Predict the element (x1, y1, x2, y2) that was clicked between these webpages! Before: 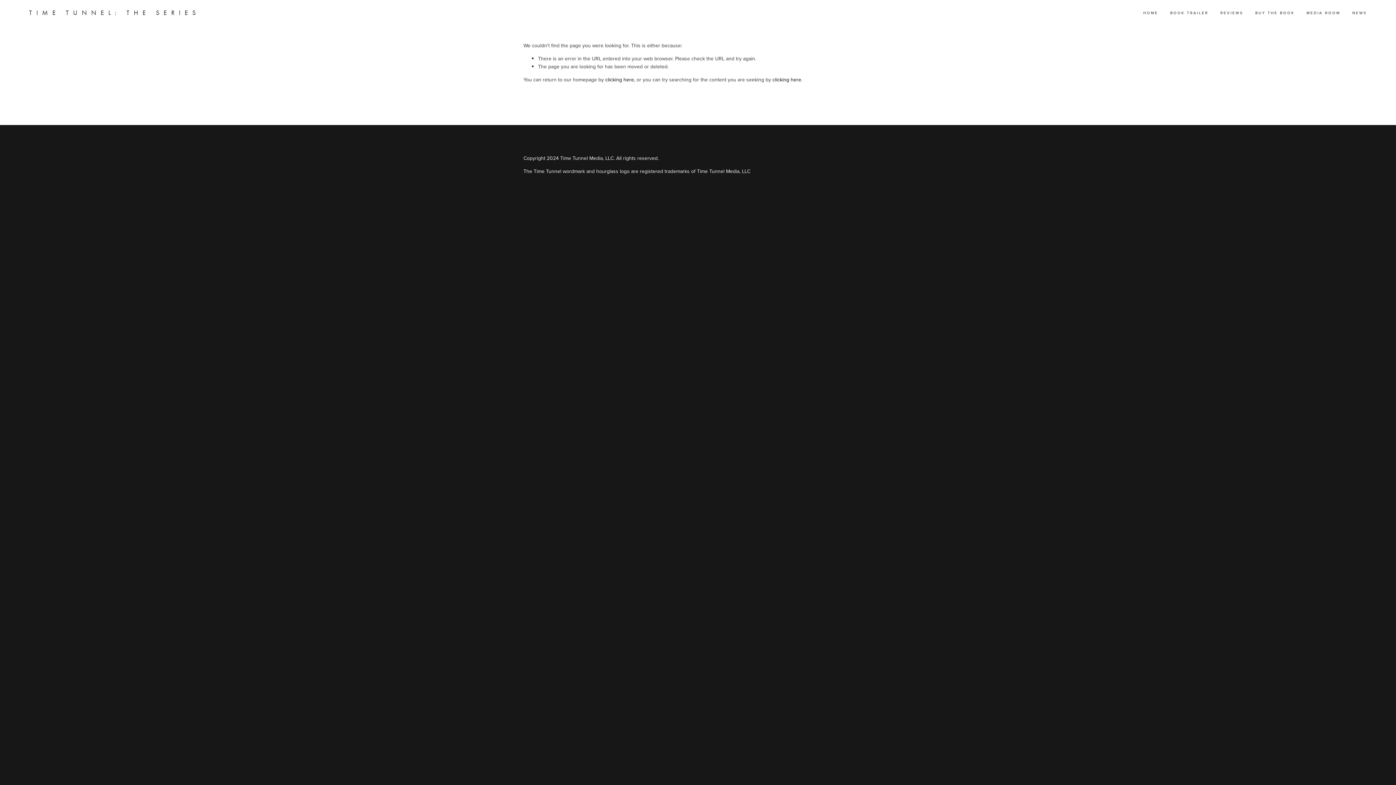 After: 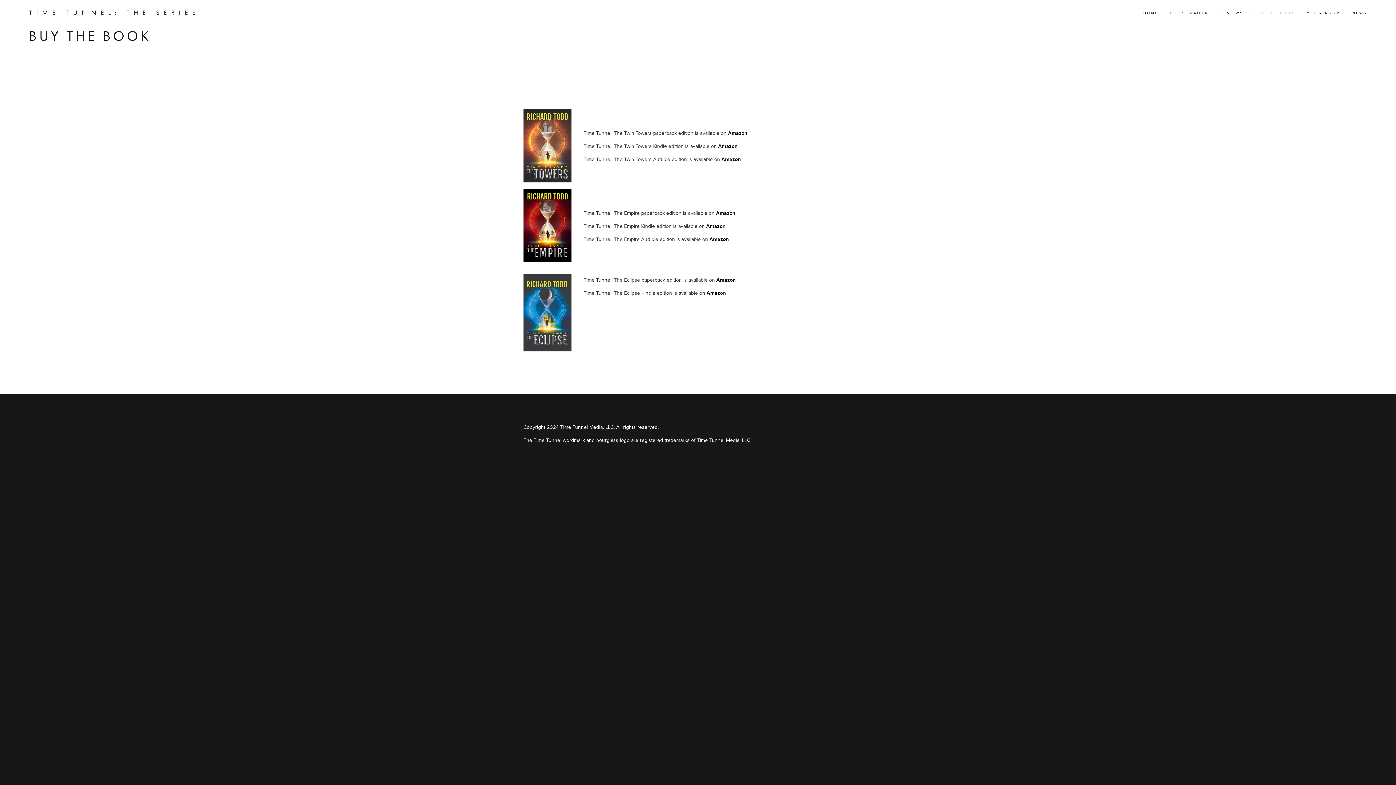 Action: bbox: (1255, 9, 1294, 15) label: BUY THE BOOK